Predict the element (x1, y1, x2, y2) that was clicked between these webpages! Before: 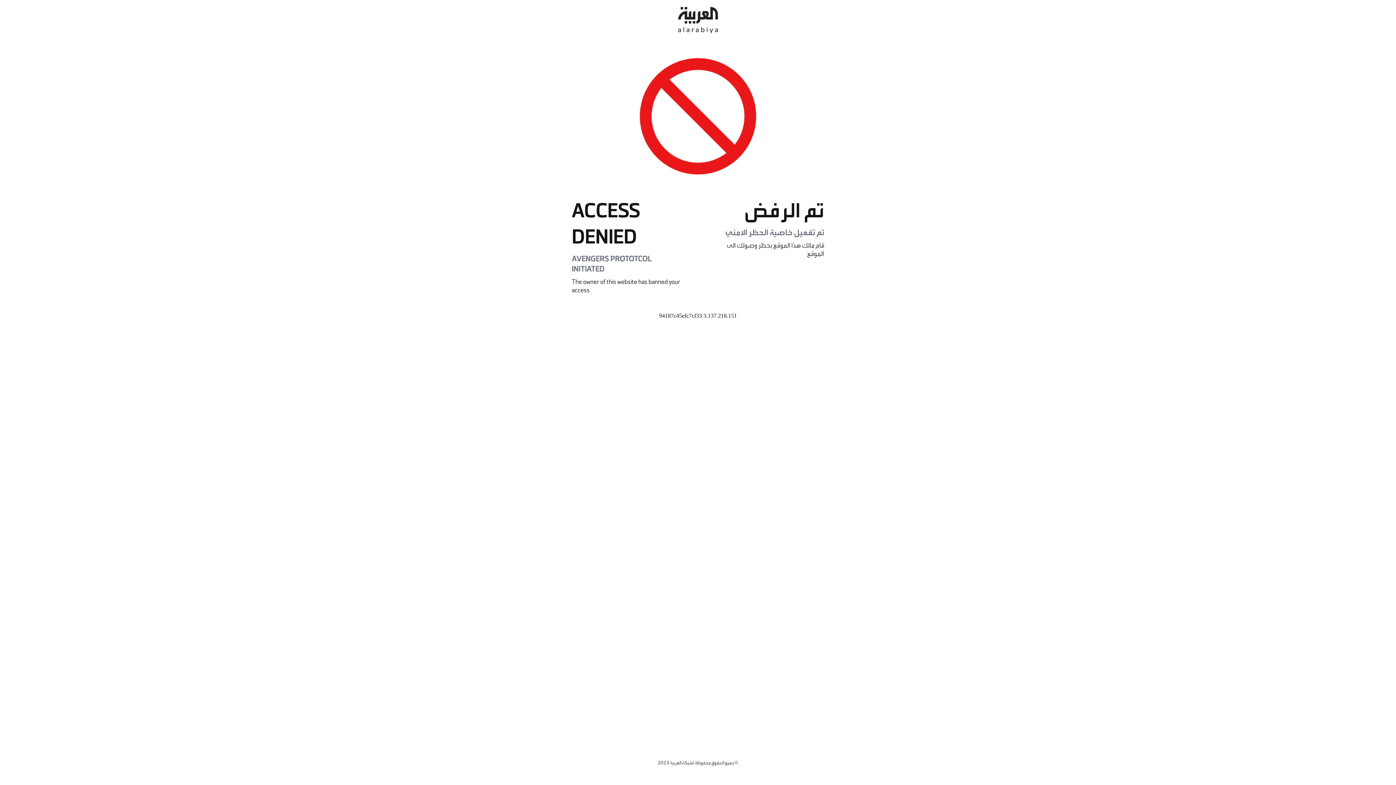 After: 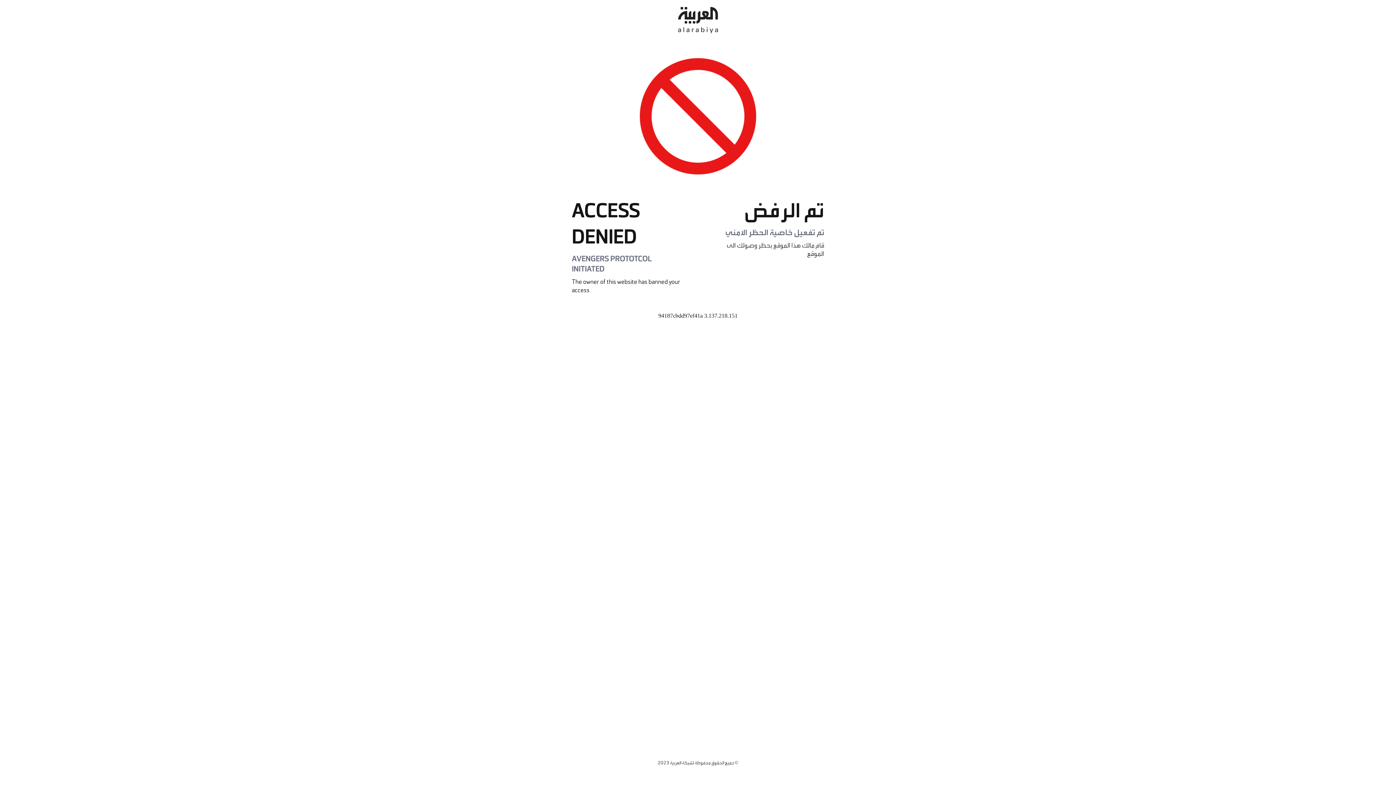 Action: bbox: (678, 0, 718, 40)